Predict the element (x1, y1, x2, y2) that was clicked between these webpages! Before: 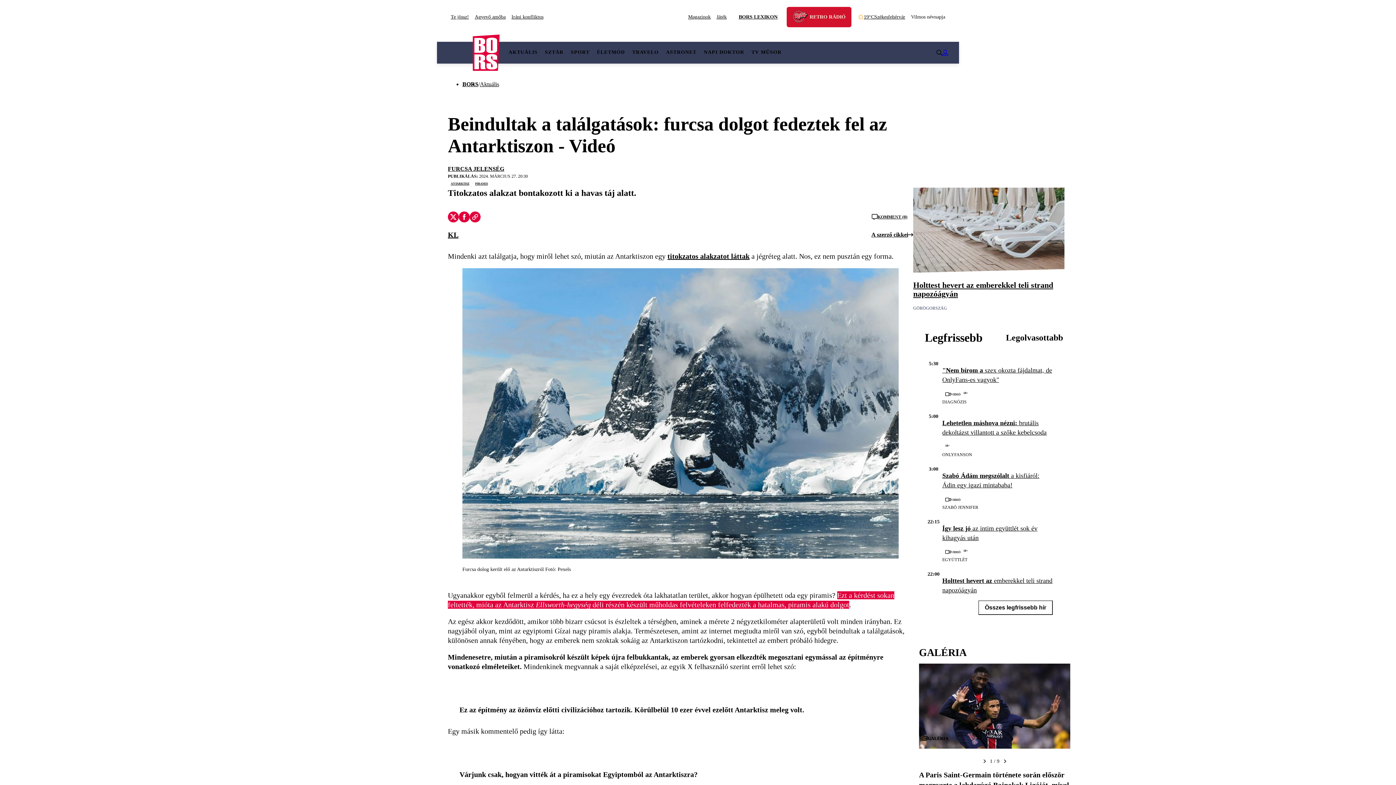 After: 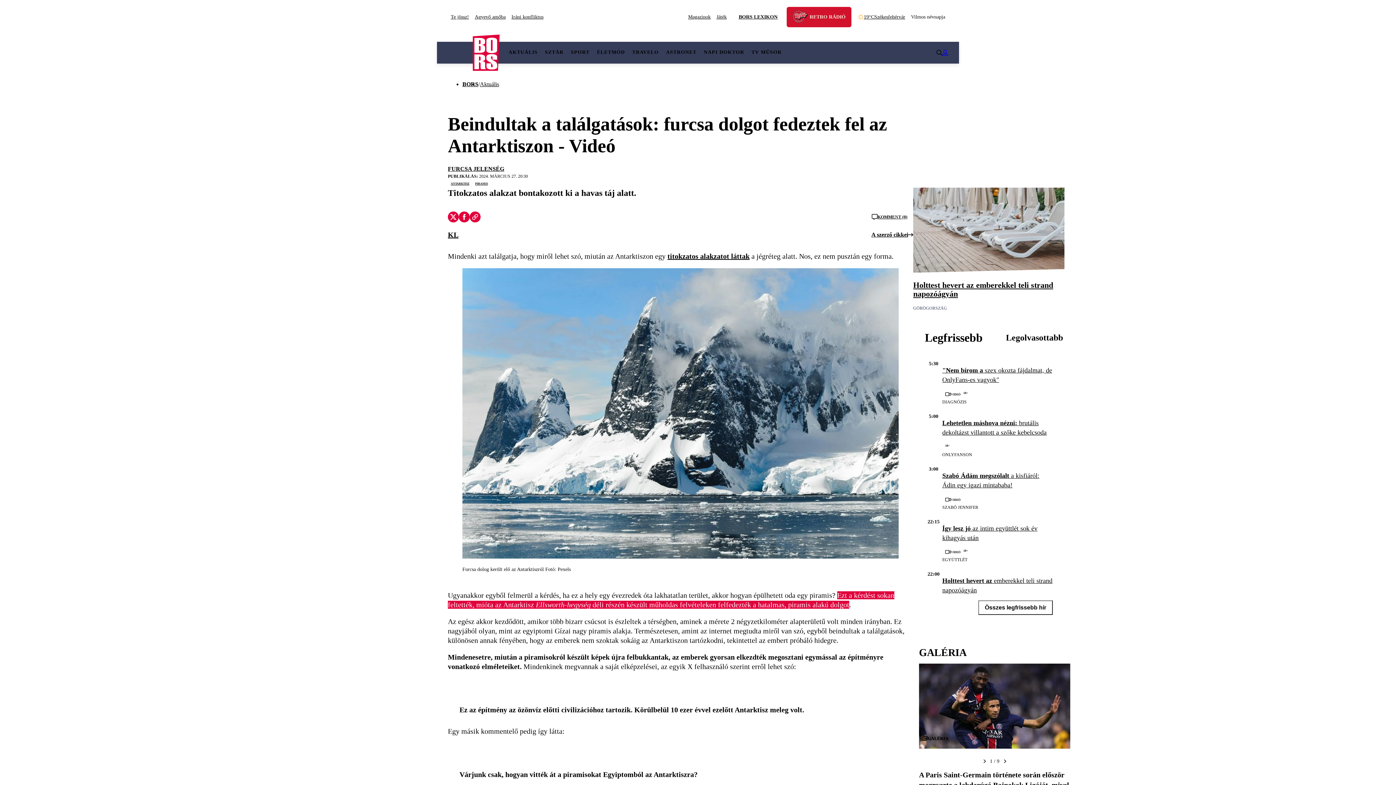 Action: bbox: (469, 211, 480, 222)